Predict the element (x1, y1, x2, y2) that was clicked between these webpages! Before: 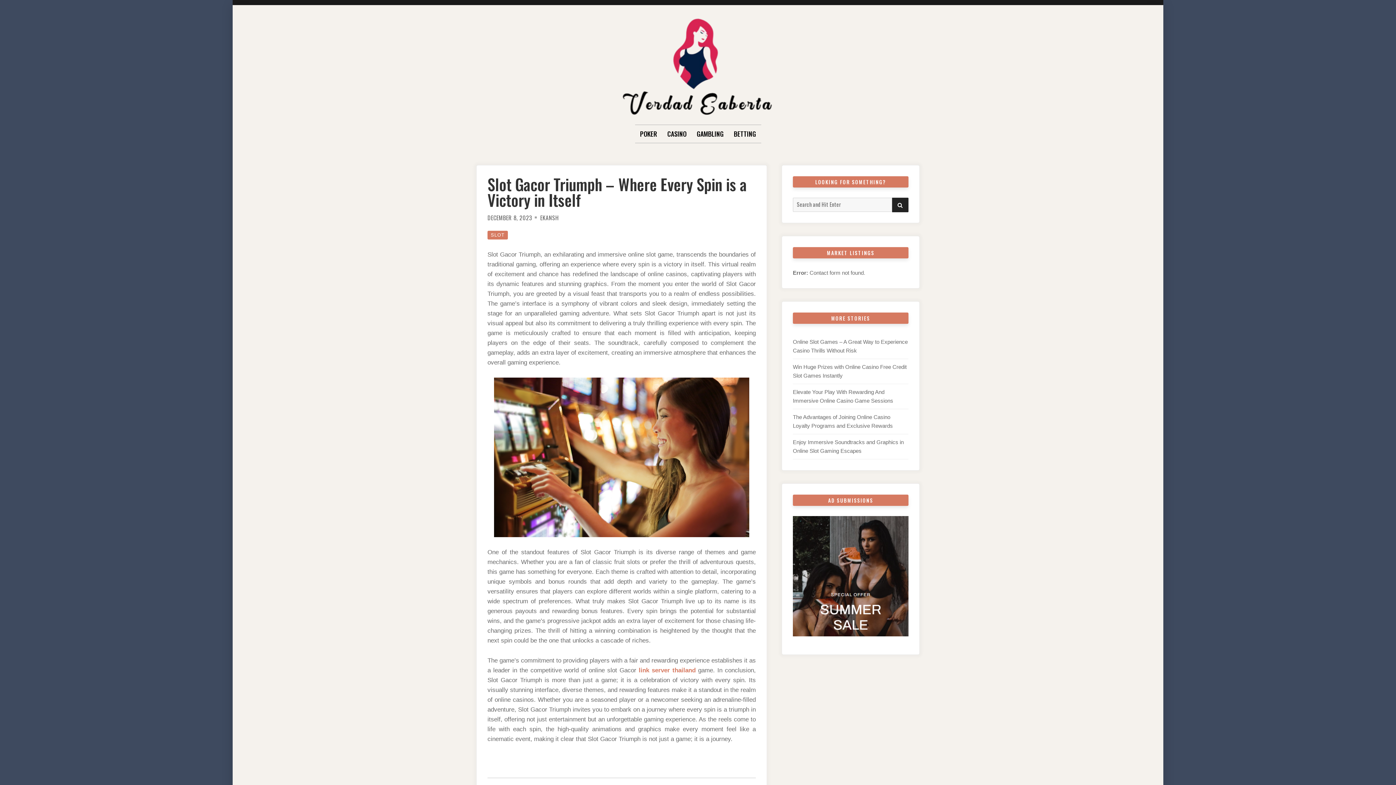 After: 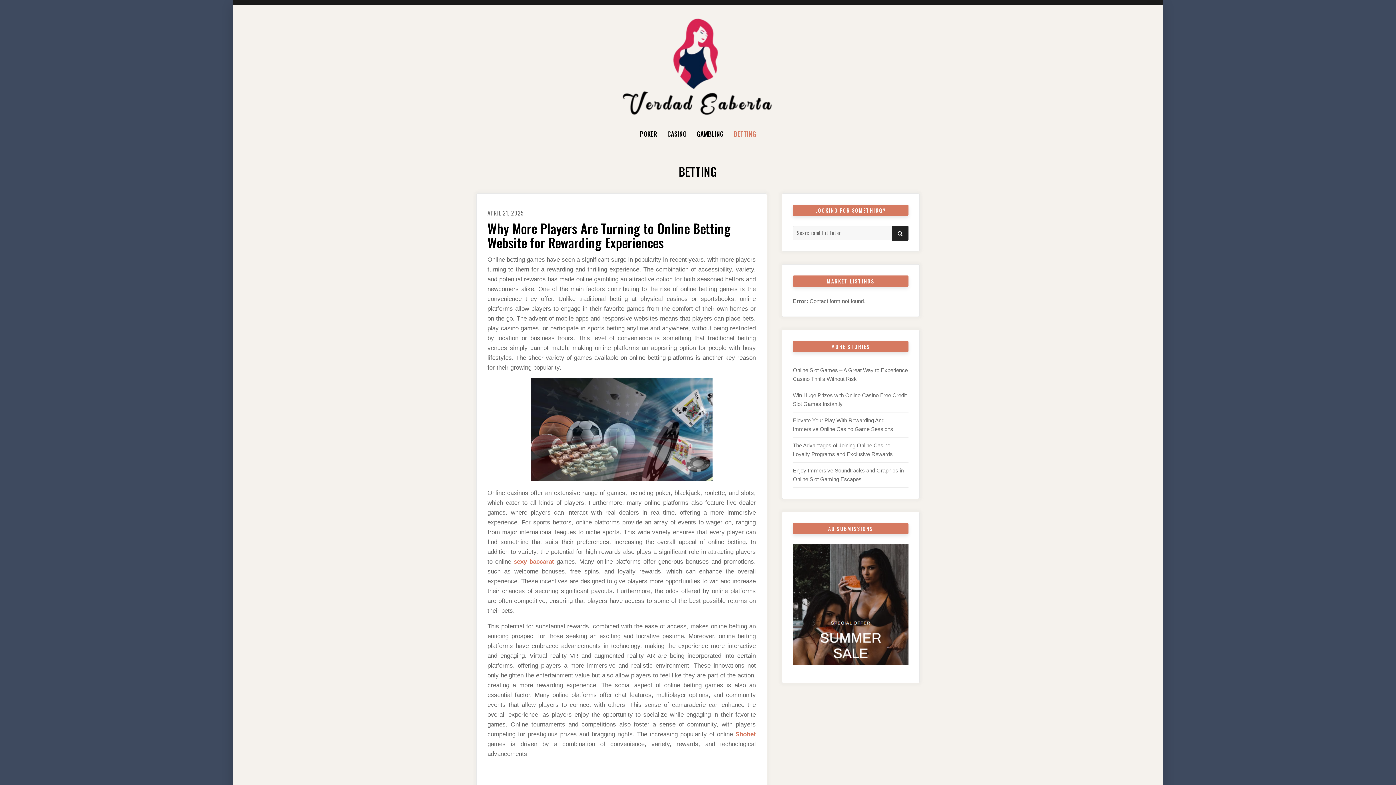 Action: bbox: (734, 125, 756, 142) label: BETTING